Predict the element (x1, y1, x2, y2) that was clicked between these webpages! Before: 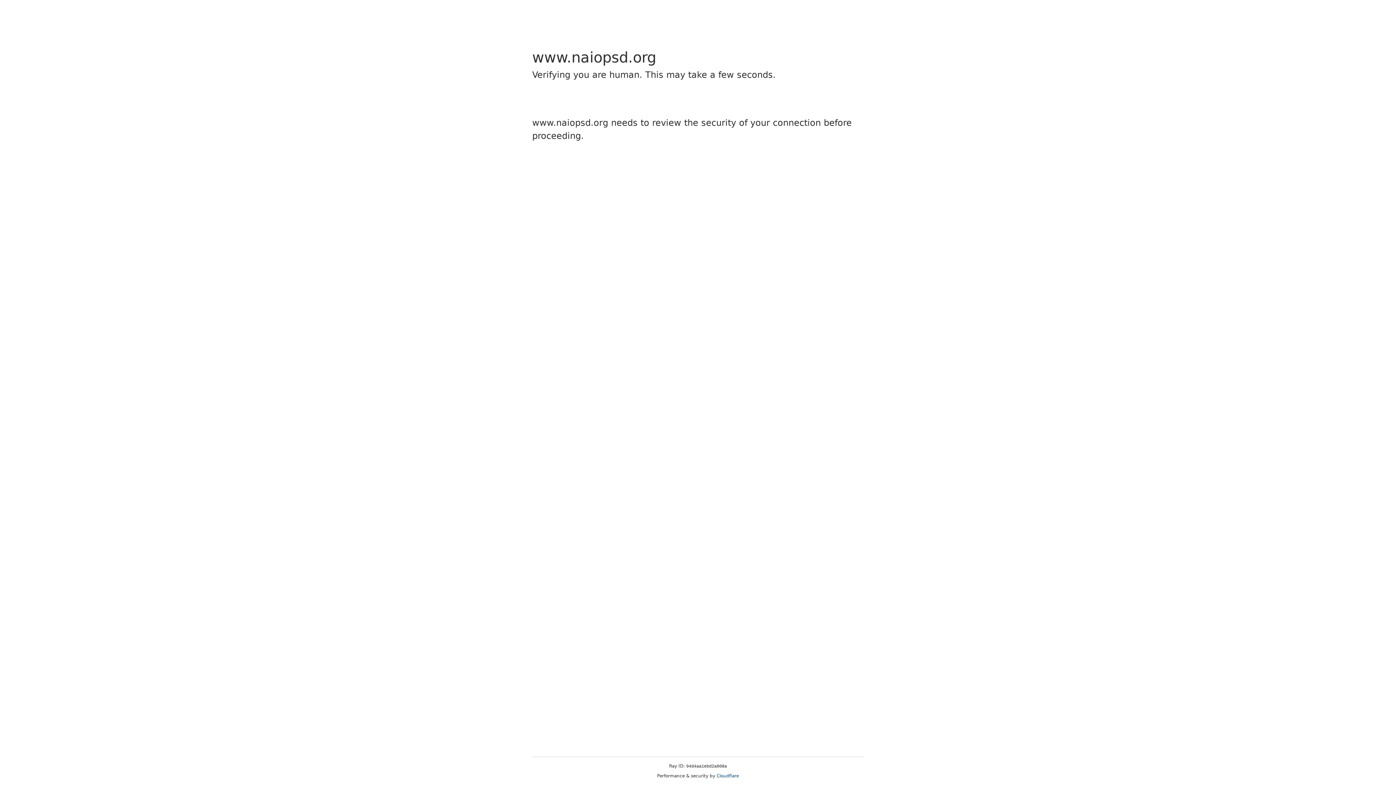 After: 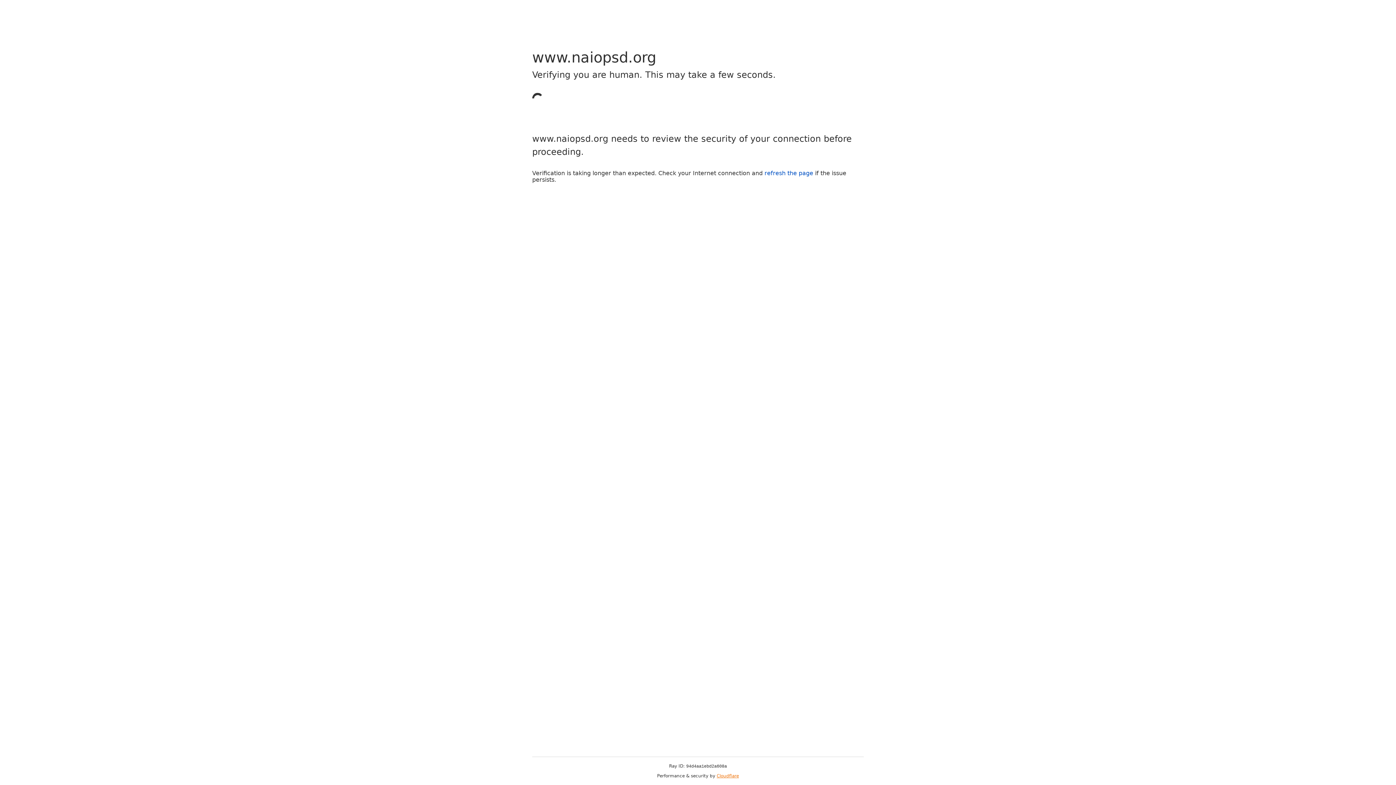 Action: label: Cloudflare bbox: (716, 773, 739, 778)